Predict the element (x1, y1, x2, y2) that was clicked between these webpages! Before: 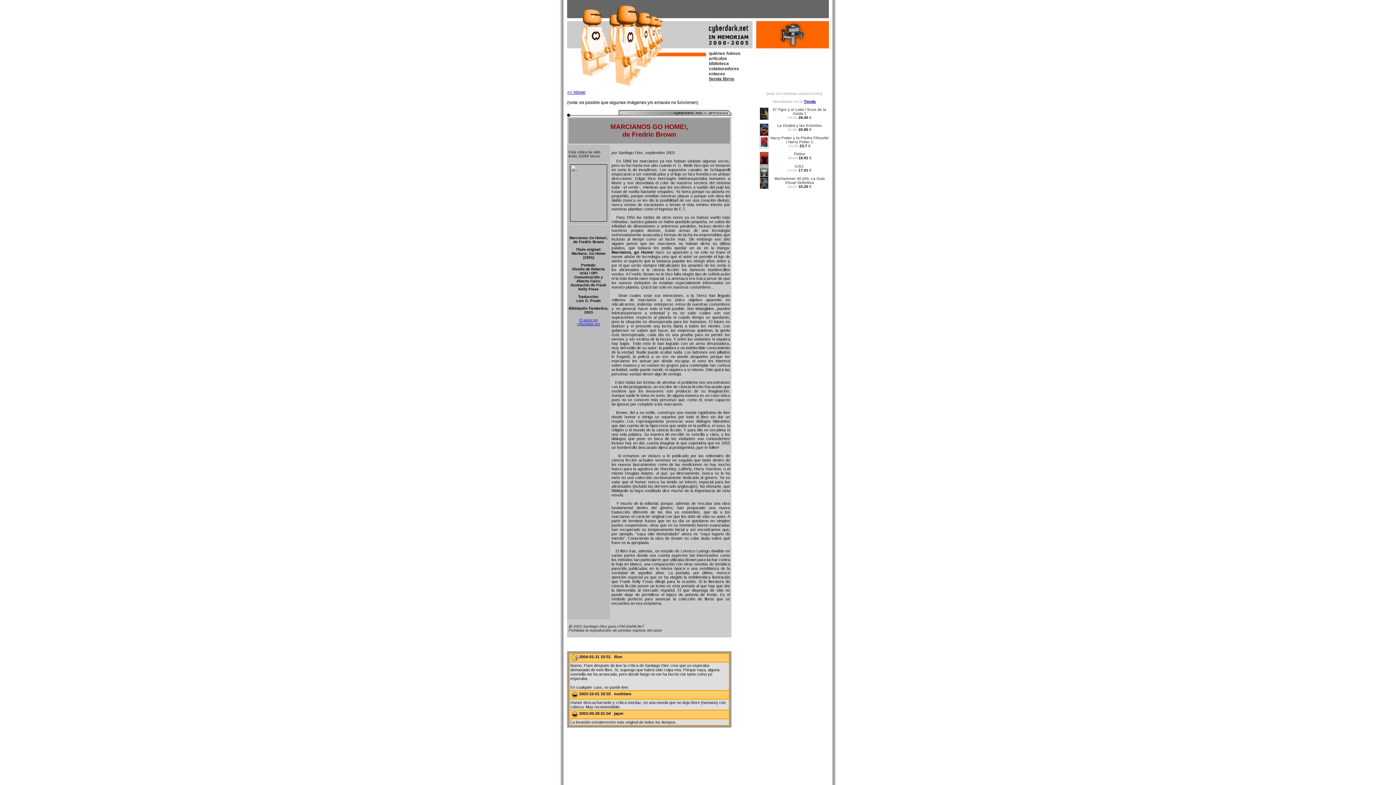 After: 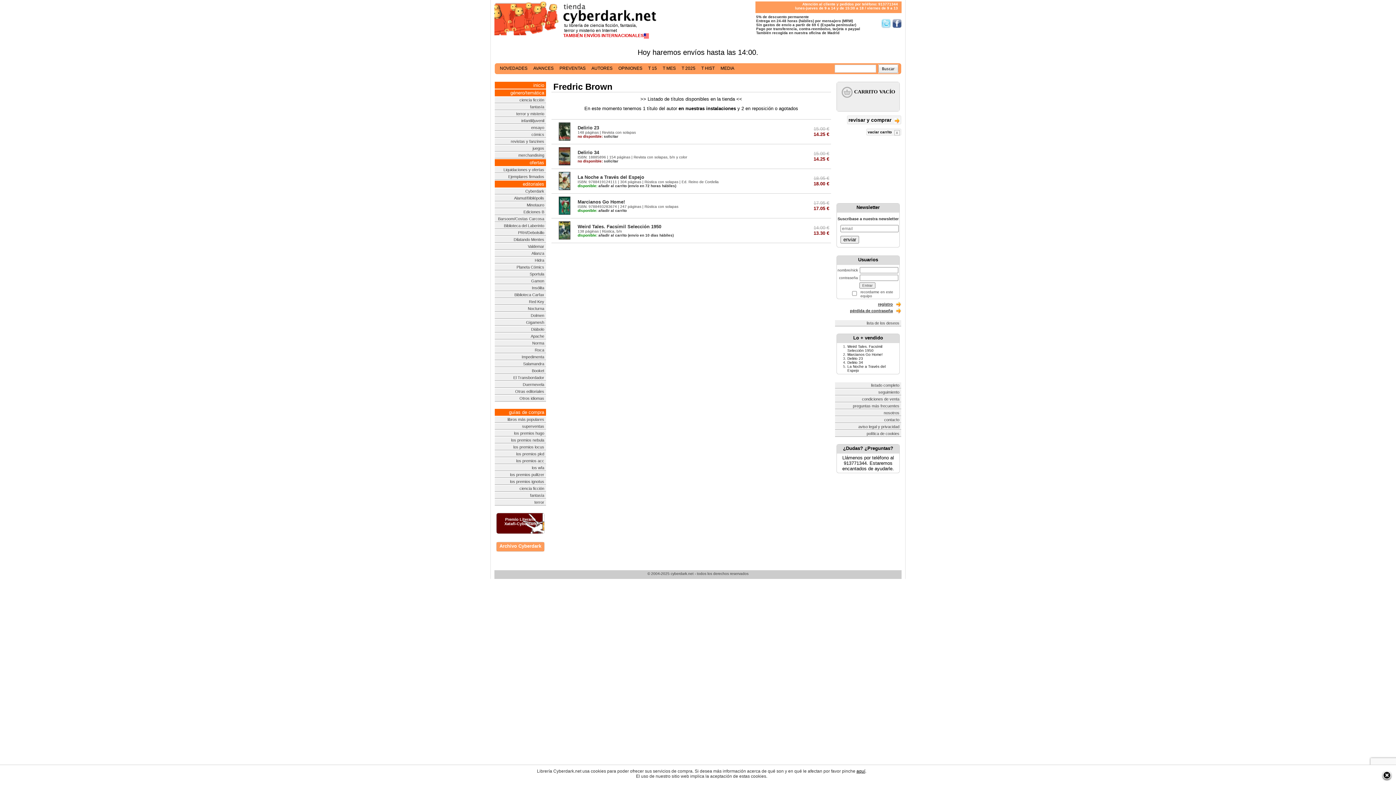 Action: label: El autor en cyberdark.net bbox: (577, 318, 600, 326)